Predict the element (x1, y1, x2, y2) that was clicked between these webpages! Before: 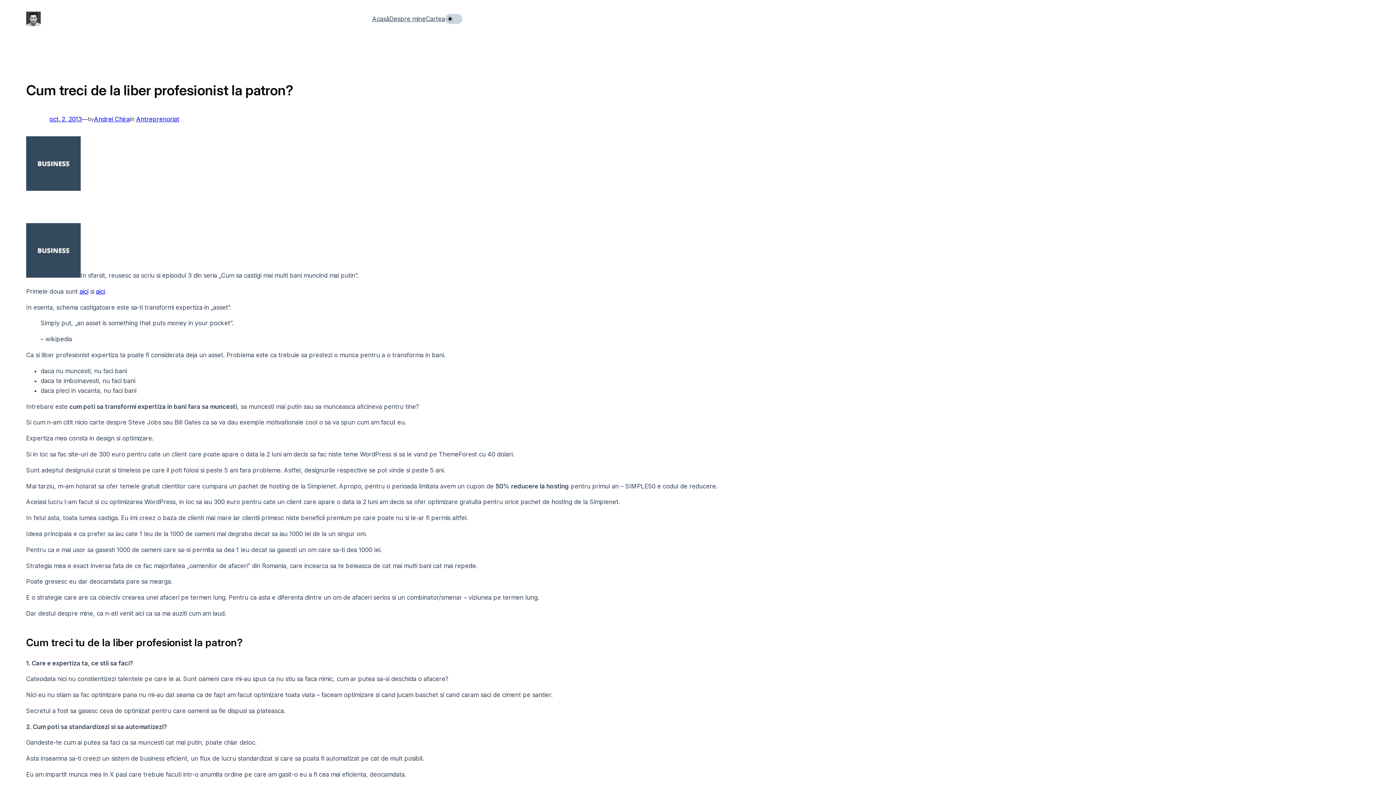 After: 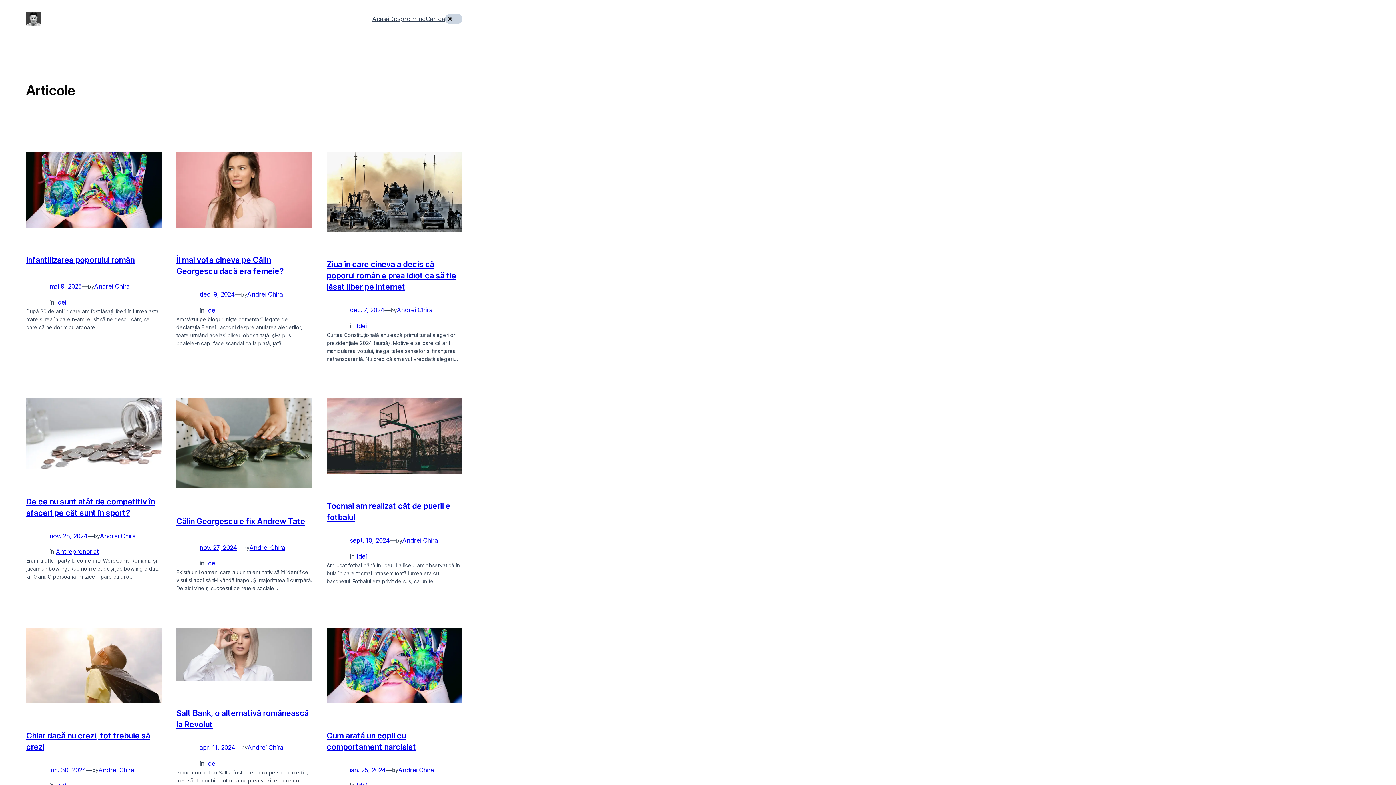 Action: bbox: (372, 14, 389, 23) label: Acasă